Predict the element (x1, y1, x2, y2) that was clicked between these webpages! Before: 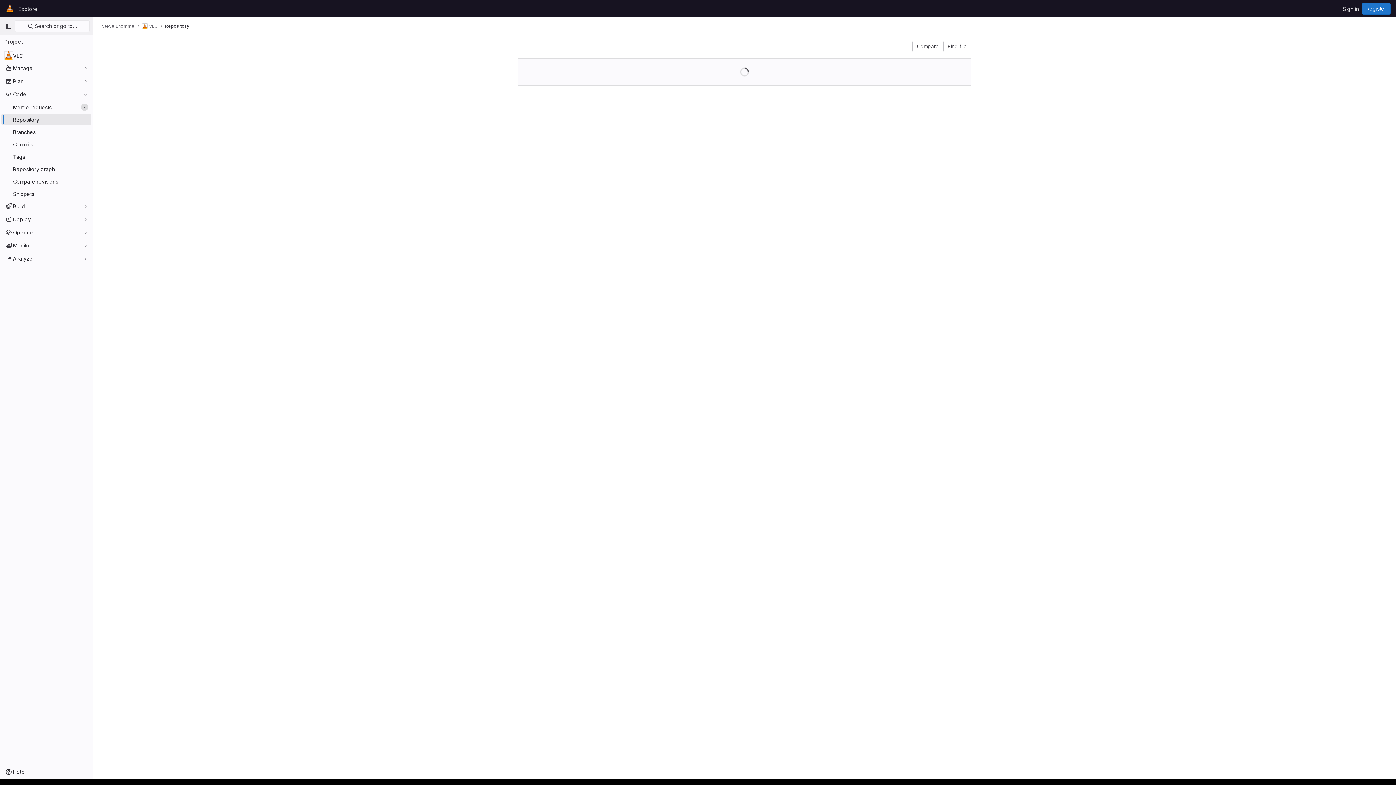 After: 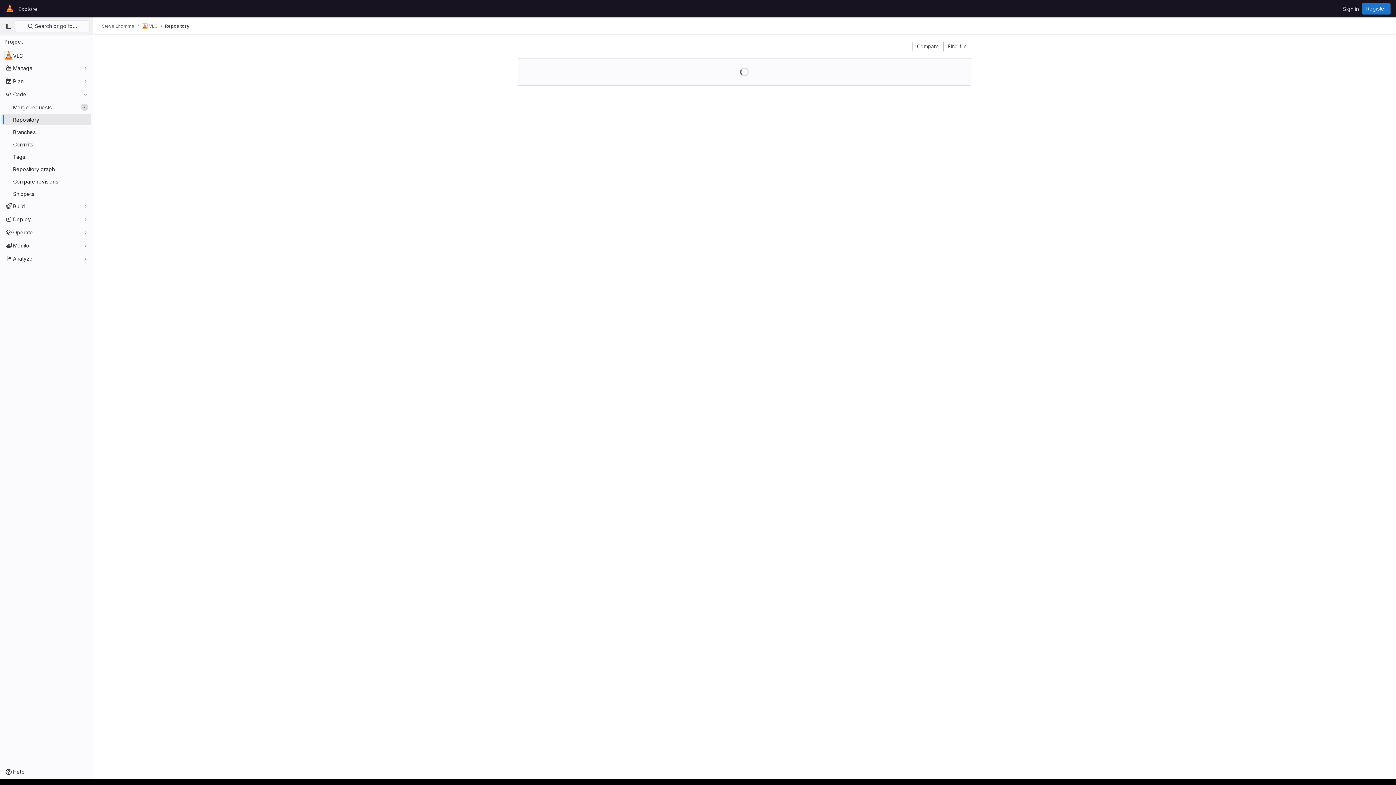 Action: label: Repository bbox: (165, 23, 189, 29)